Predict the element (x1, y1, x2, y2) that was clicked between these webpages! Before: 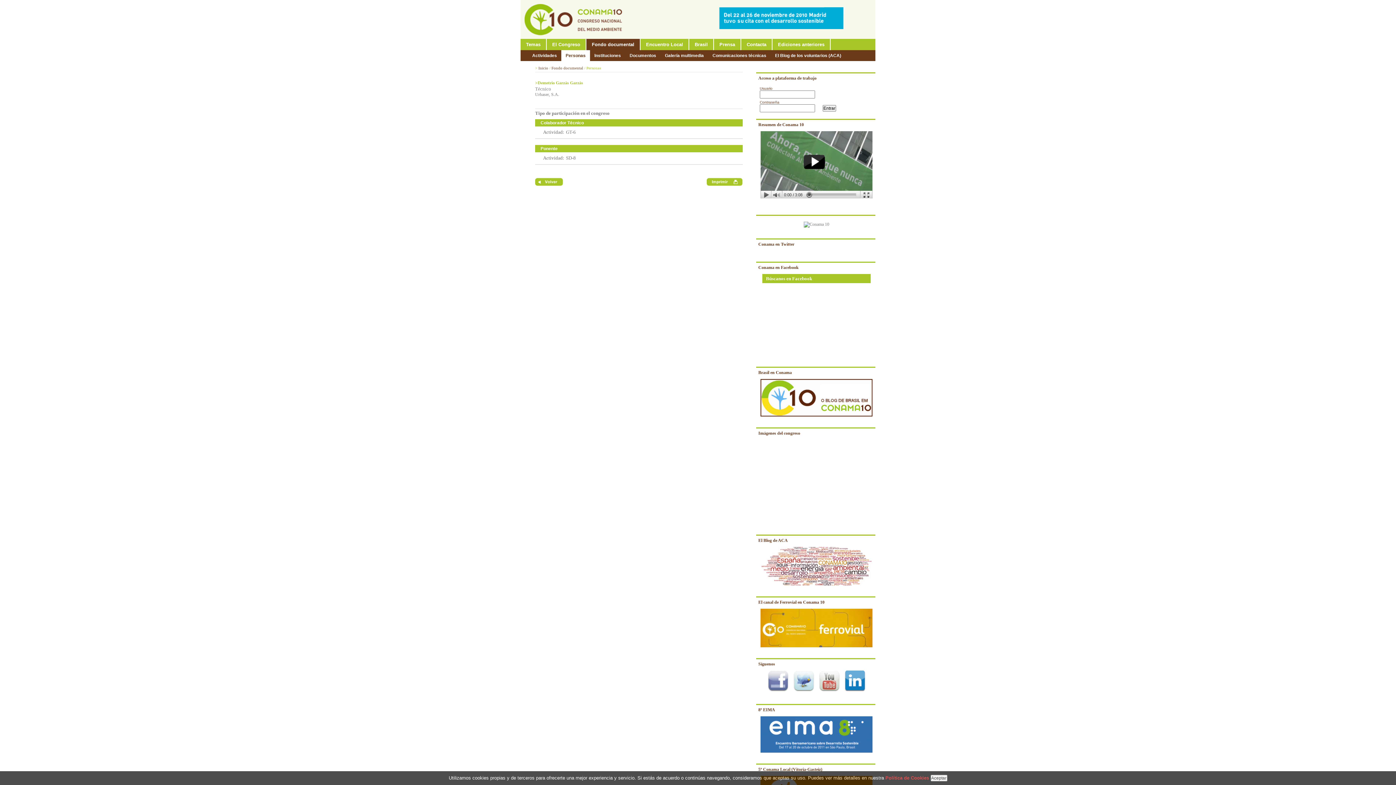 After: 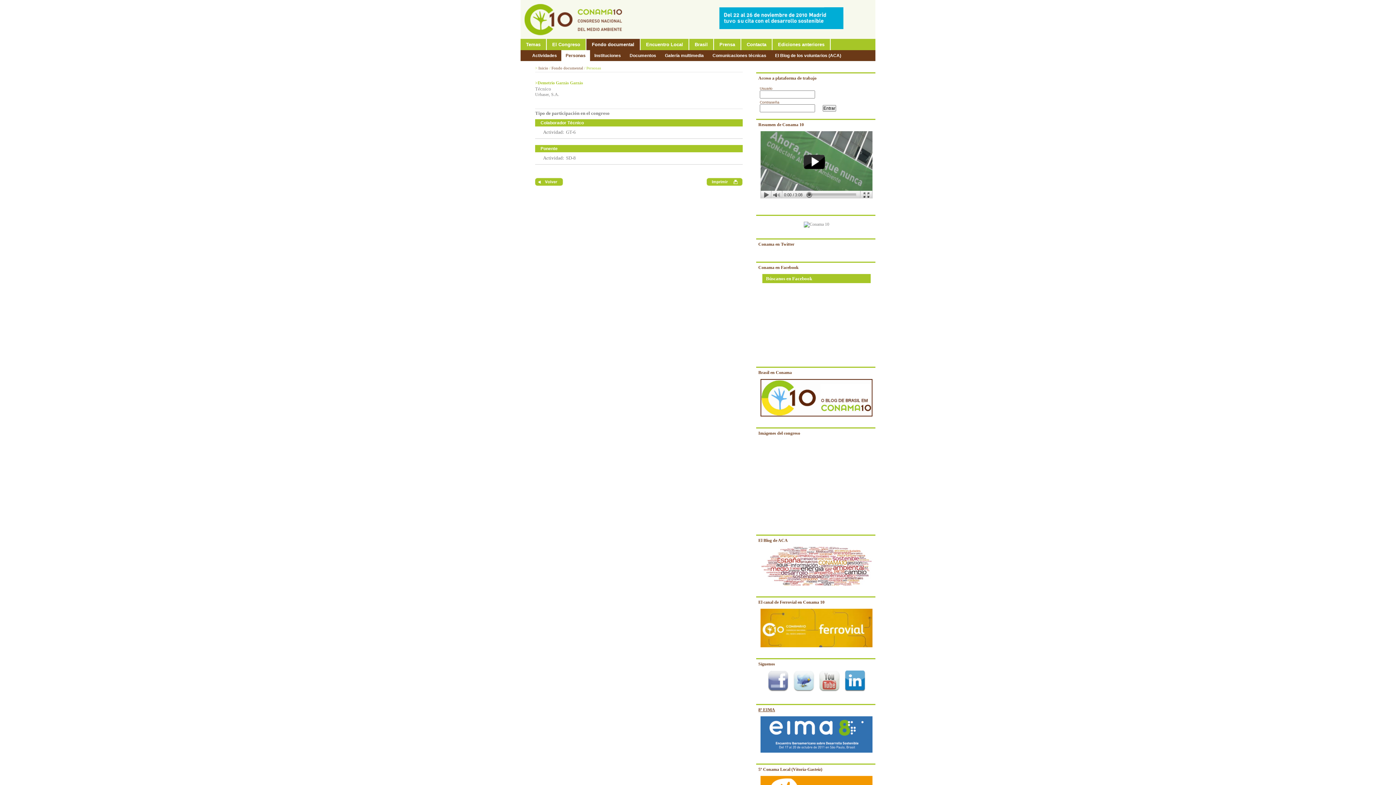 Action: label: 8º EIMA bbox: (758, 707, 775, 712)